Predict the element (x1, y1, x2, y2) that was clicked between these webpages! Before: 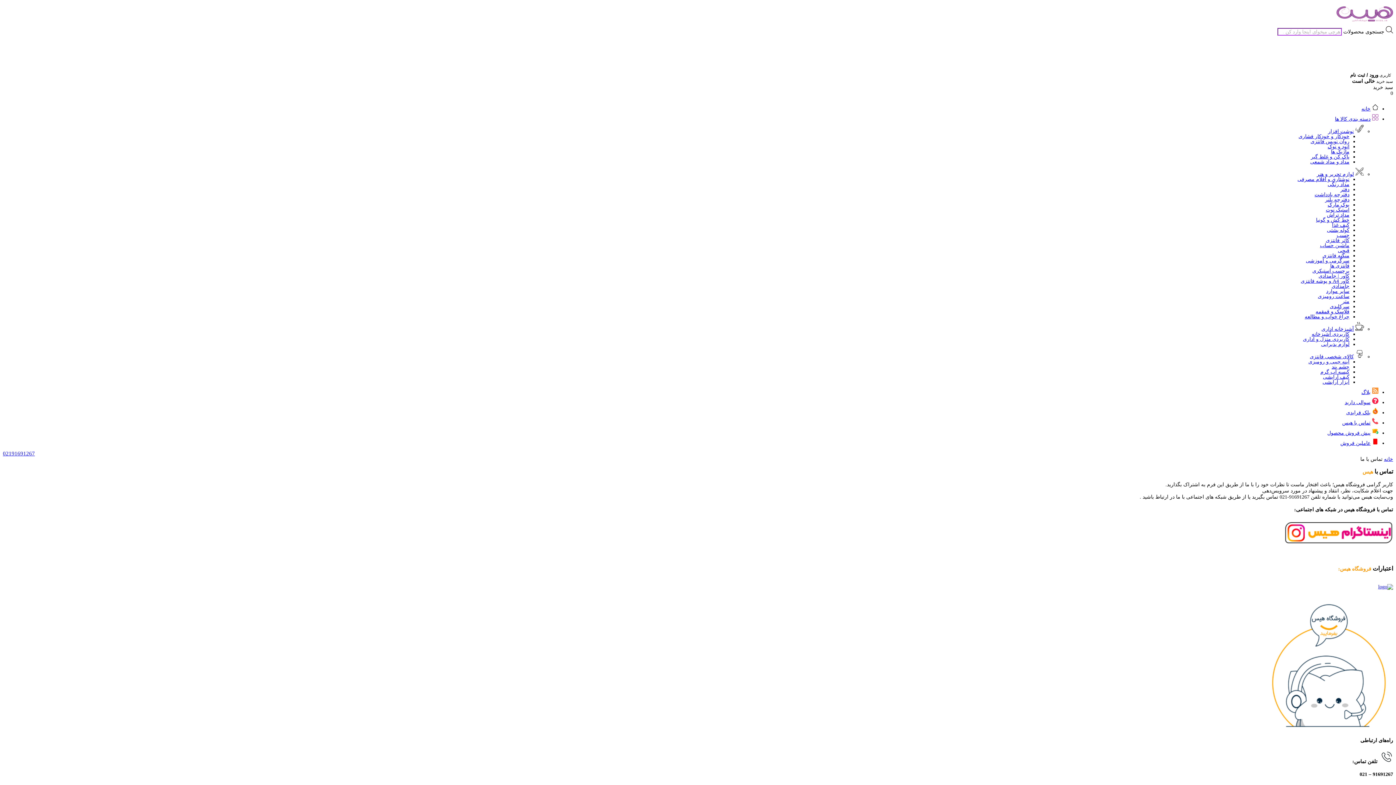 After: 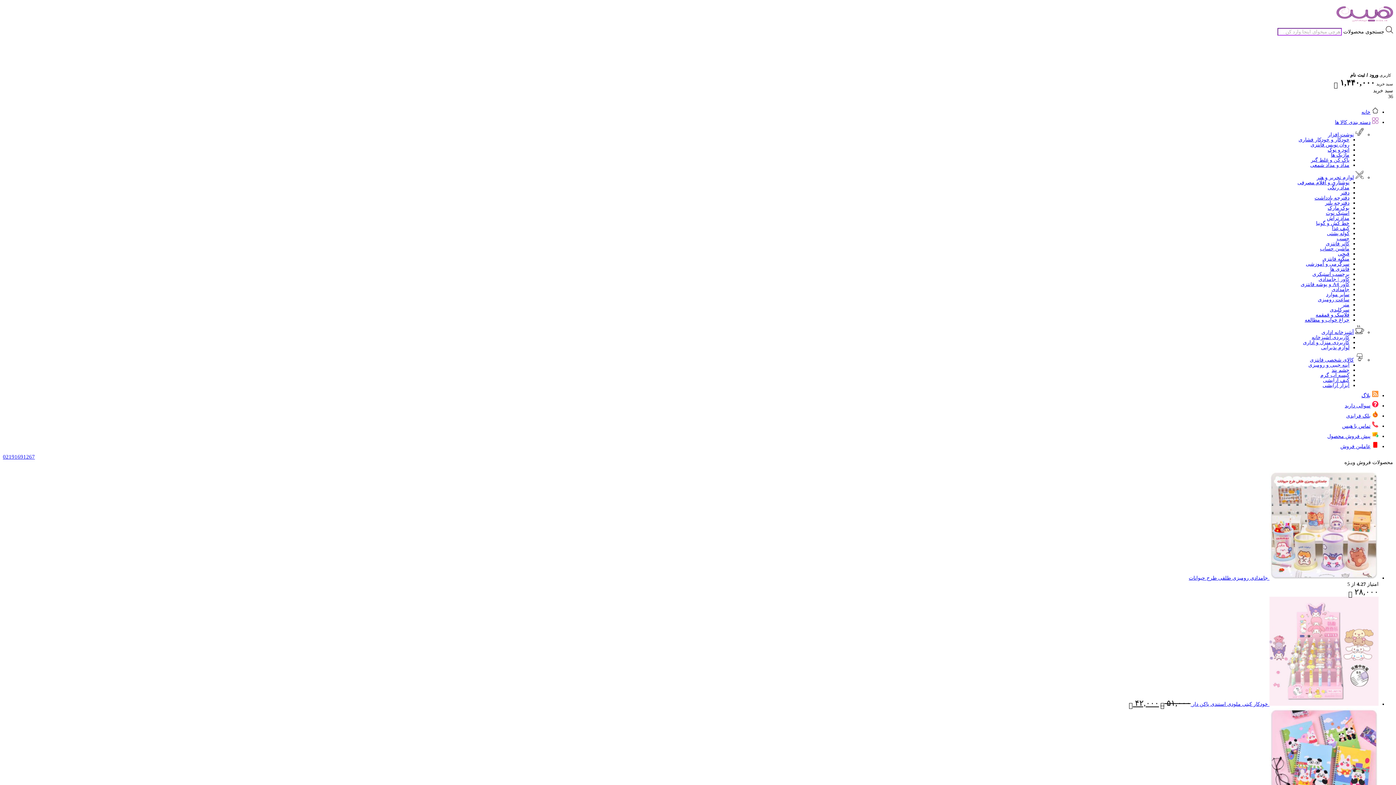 Action: label: منگنه فانتزی bbox: (1322, 253, 1349, 258)